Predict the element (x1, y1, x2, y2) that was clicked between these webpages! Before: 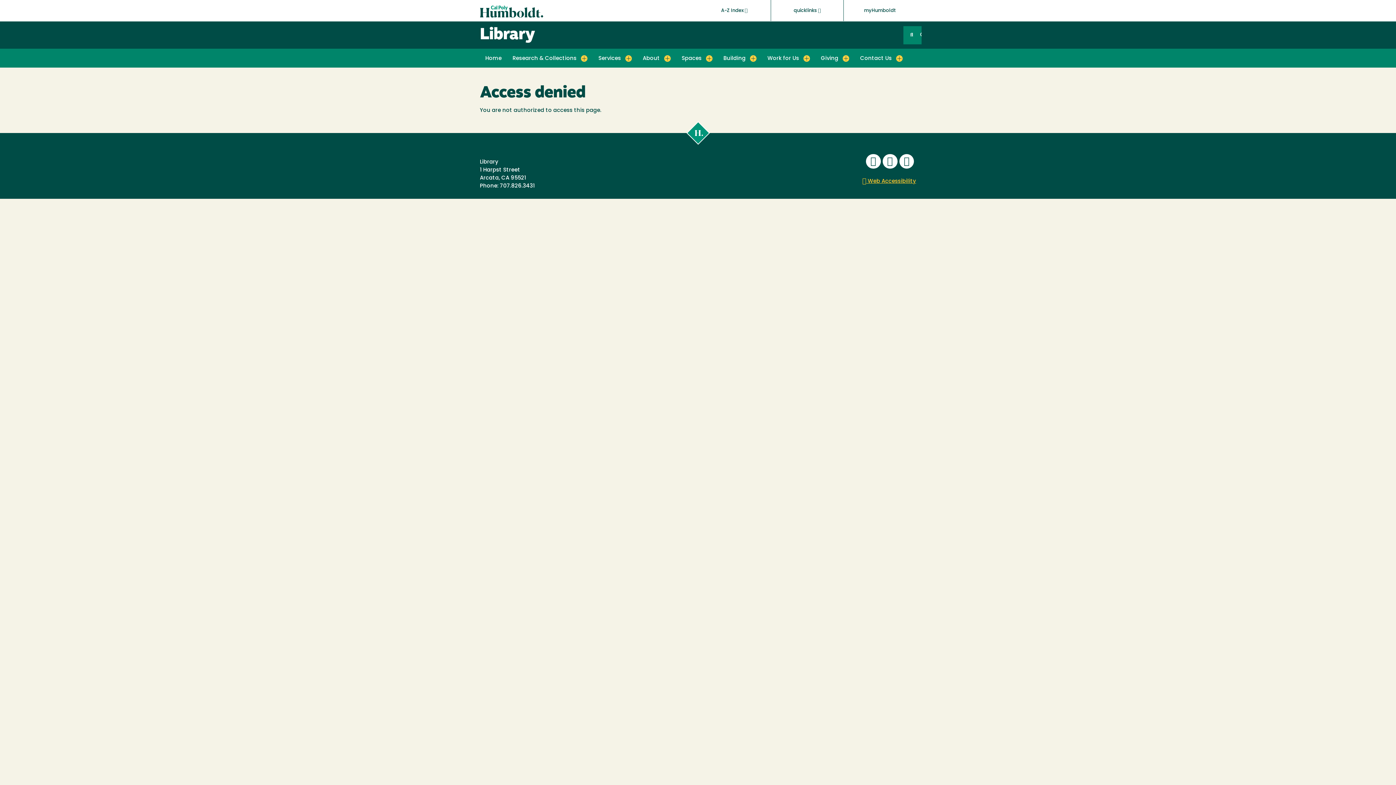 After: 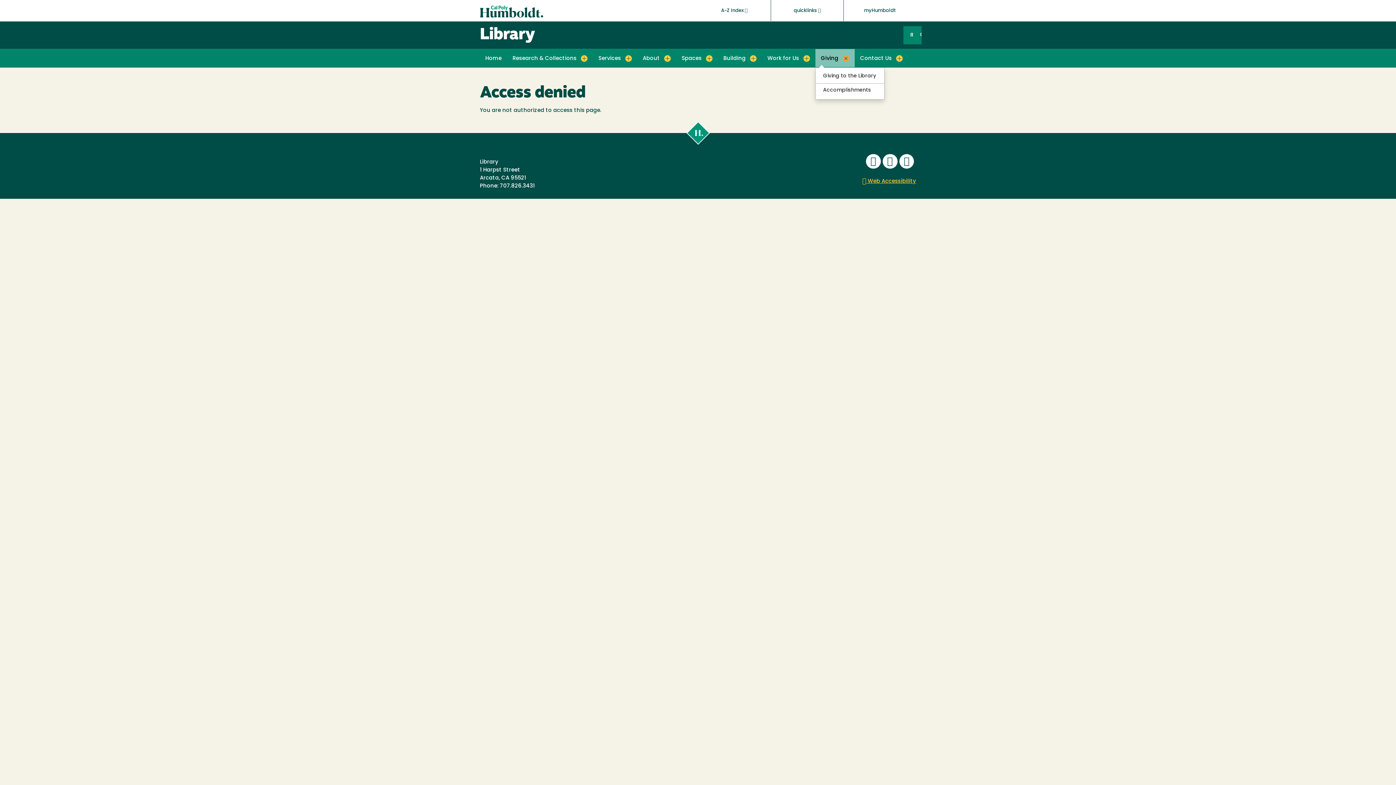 Action: label: Giving bbox: (815, 49, 854, 67)